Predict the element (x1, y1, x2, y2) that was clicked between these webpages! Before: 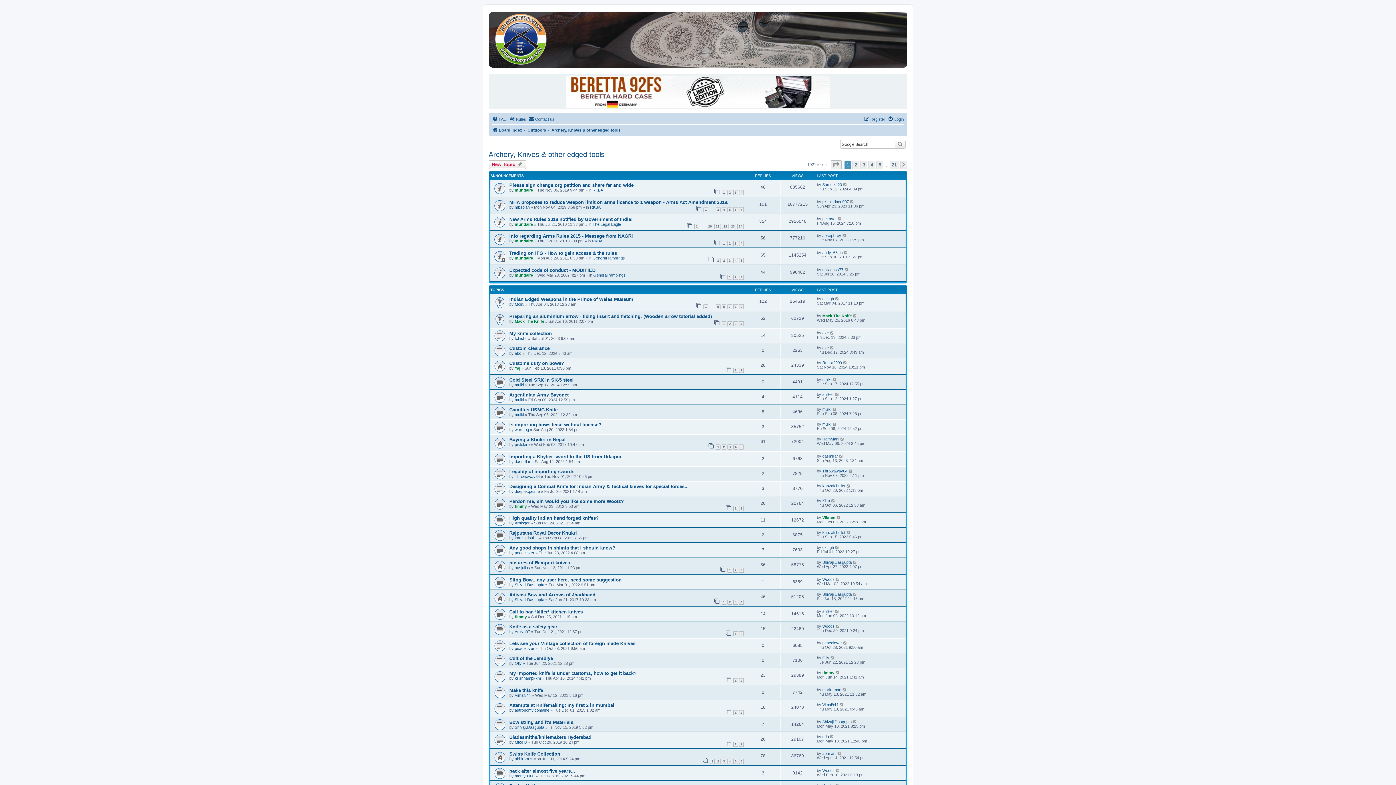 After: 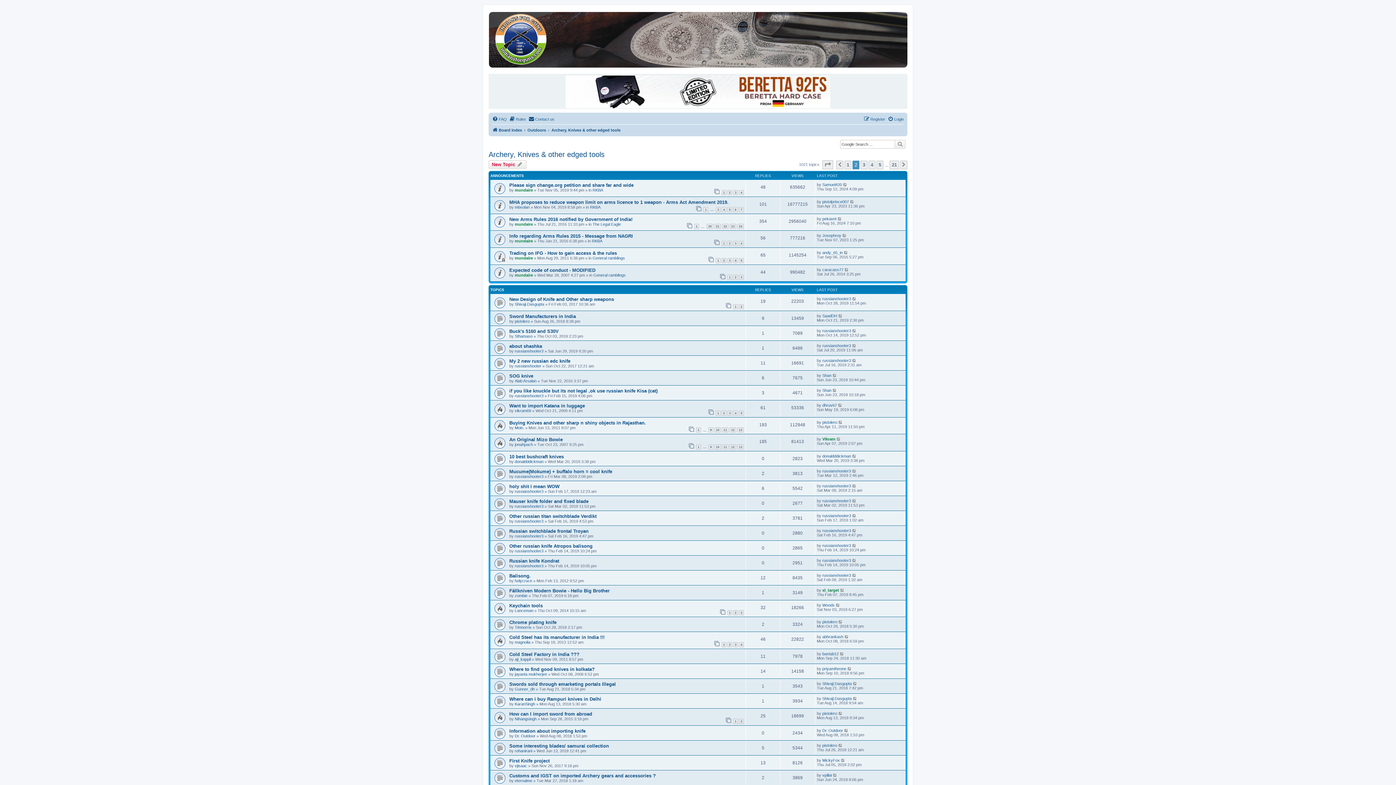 Action: bbox: (852, 160, 859, 169) label: 2